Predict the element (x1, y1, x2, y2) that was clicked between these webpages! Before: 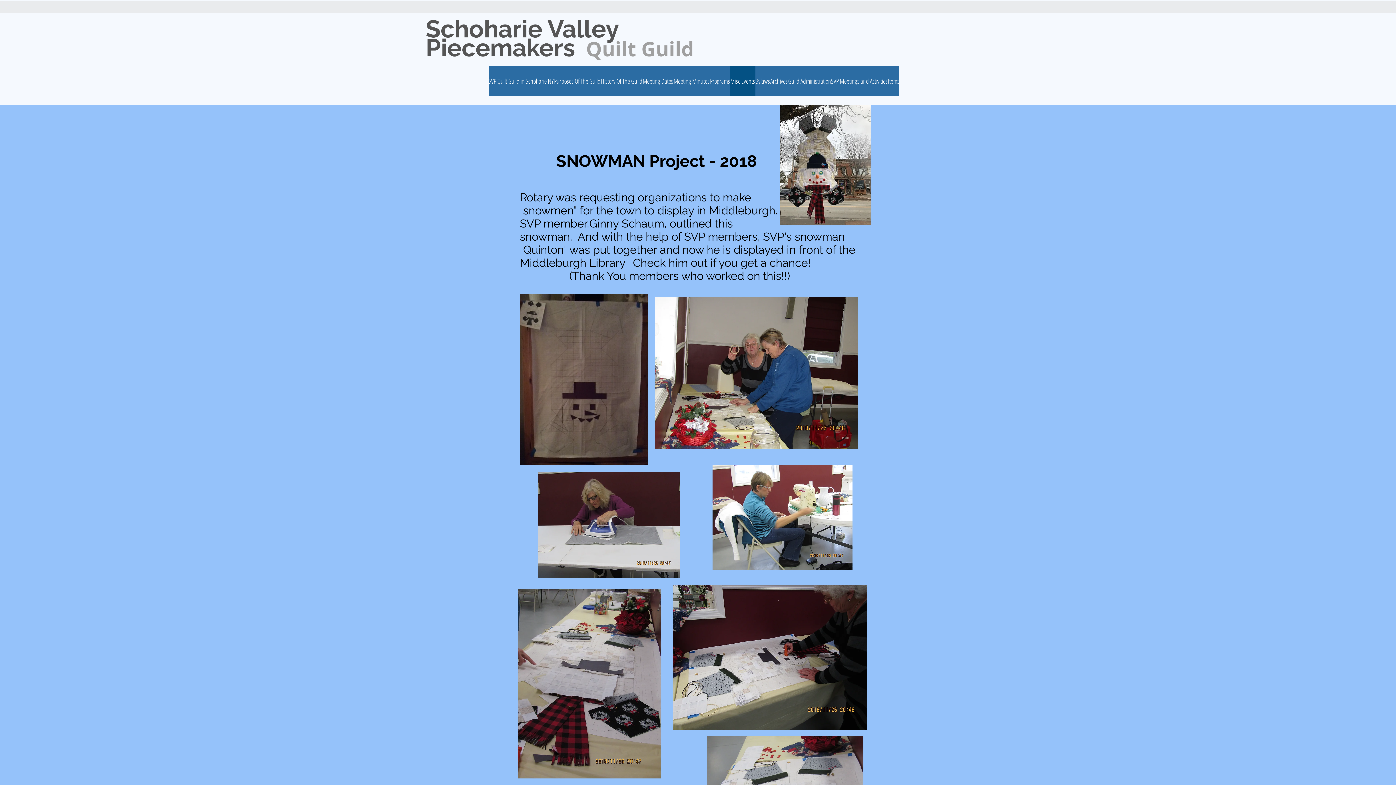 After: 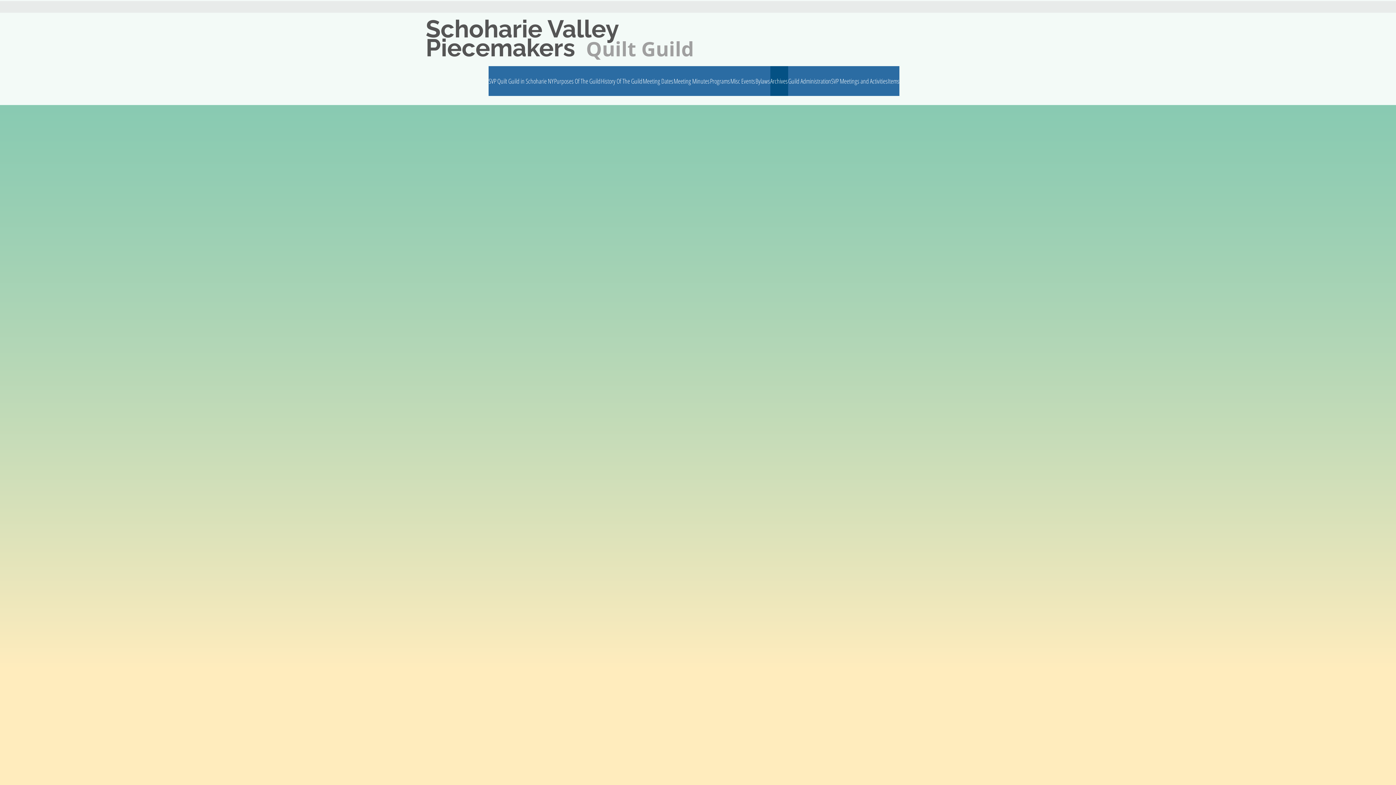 Action: bbox: (770, 66, 788, 96) label: Archives